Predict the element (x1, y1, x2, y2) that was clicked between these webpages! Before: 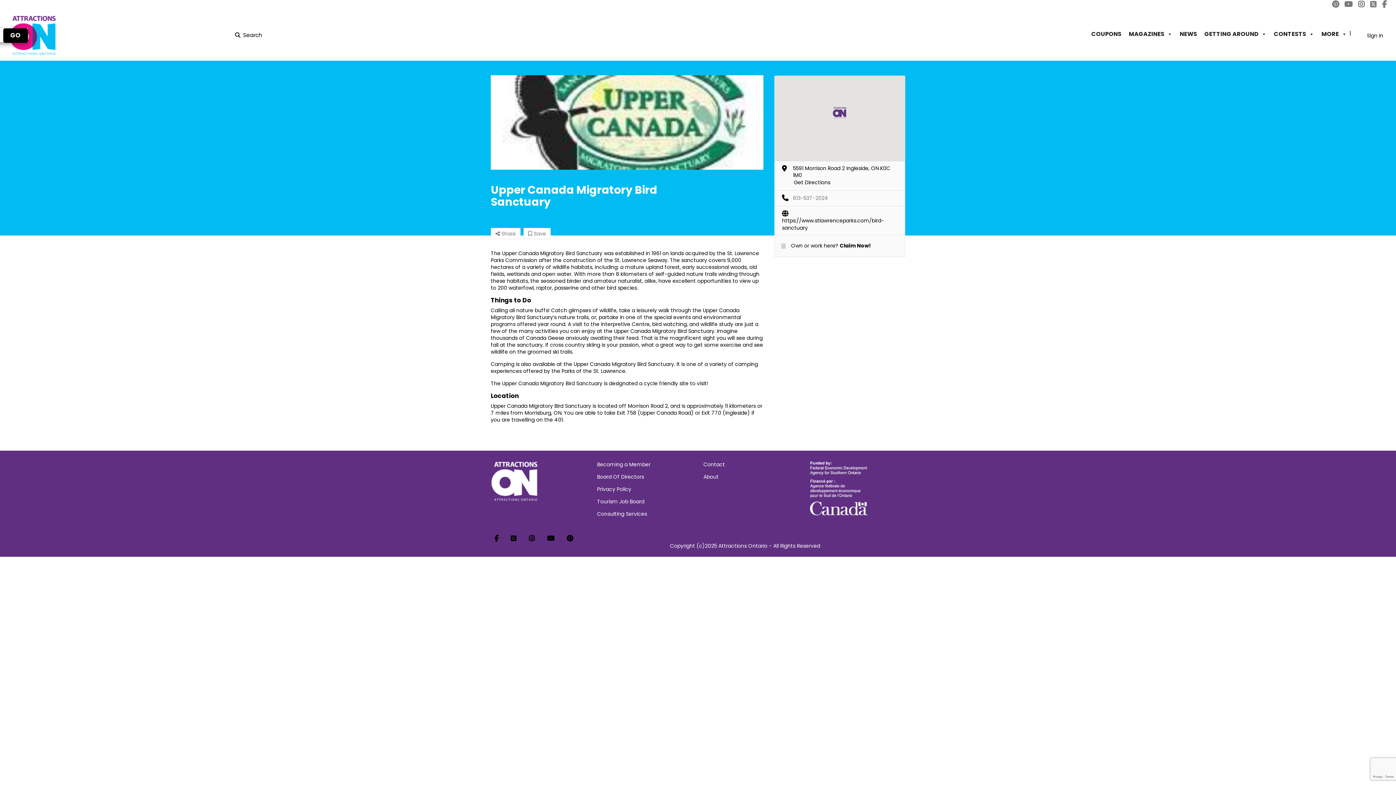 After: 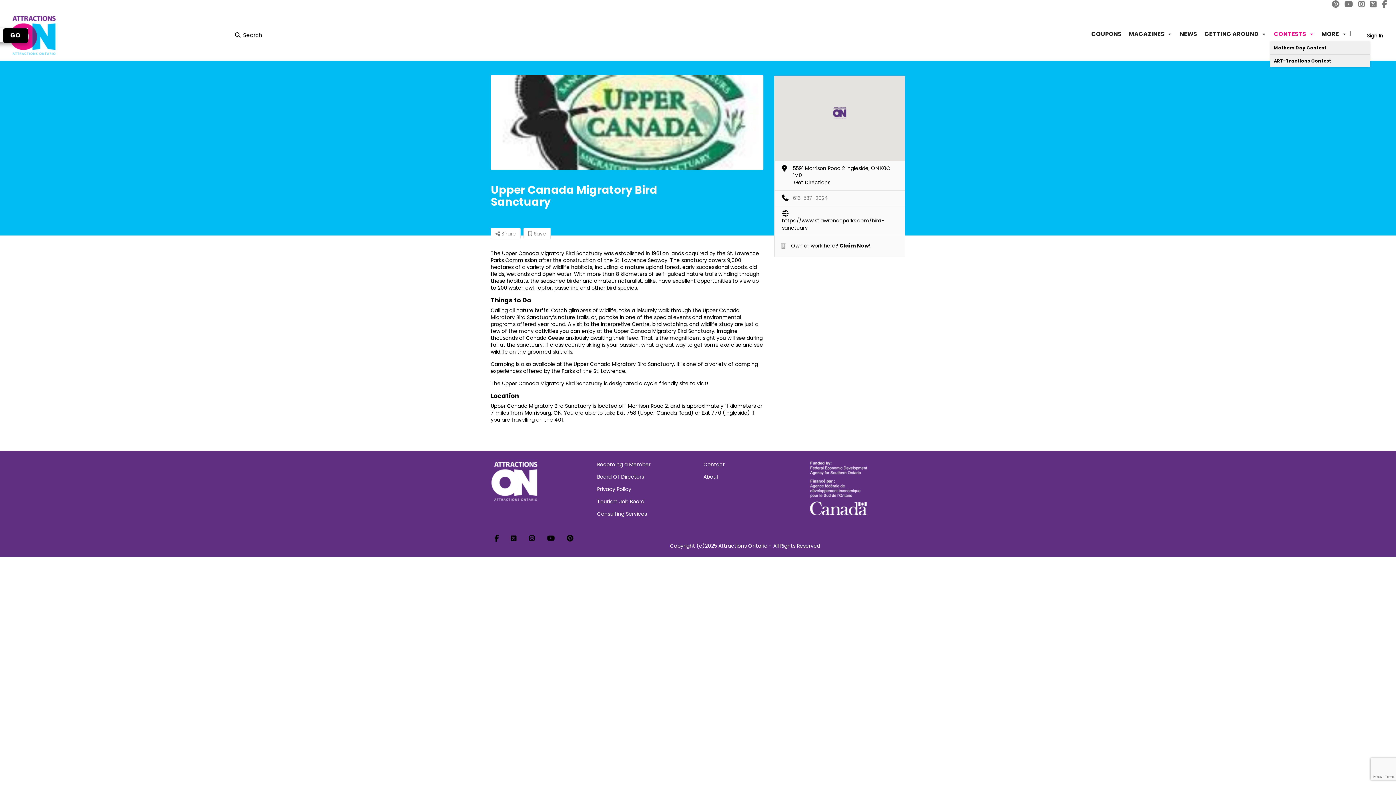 Action: label: CONTESTS bbox: (1270, 26, 1318, 41)